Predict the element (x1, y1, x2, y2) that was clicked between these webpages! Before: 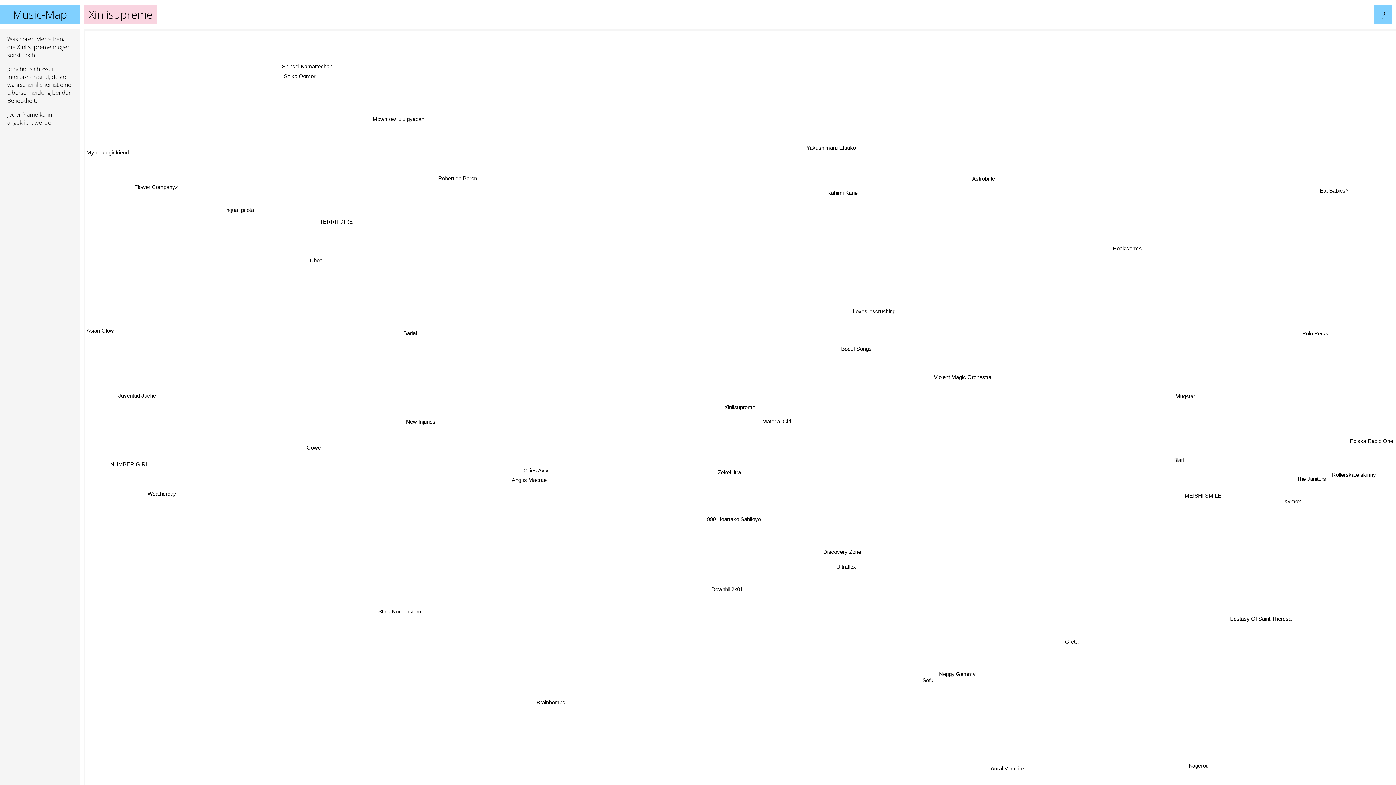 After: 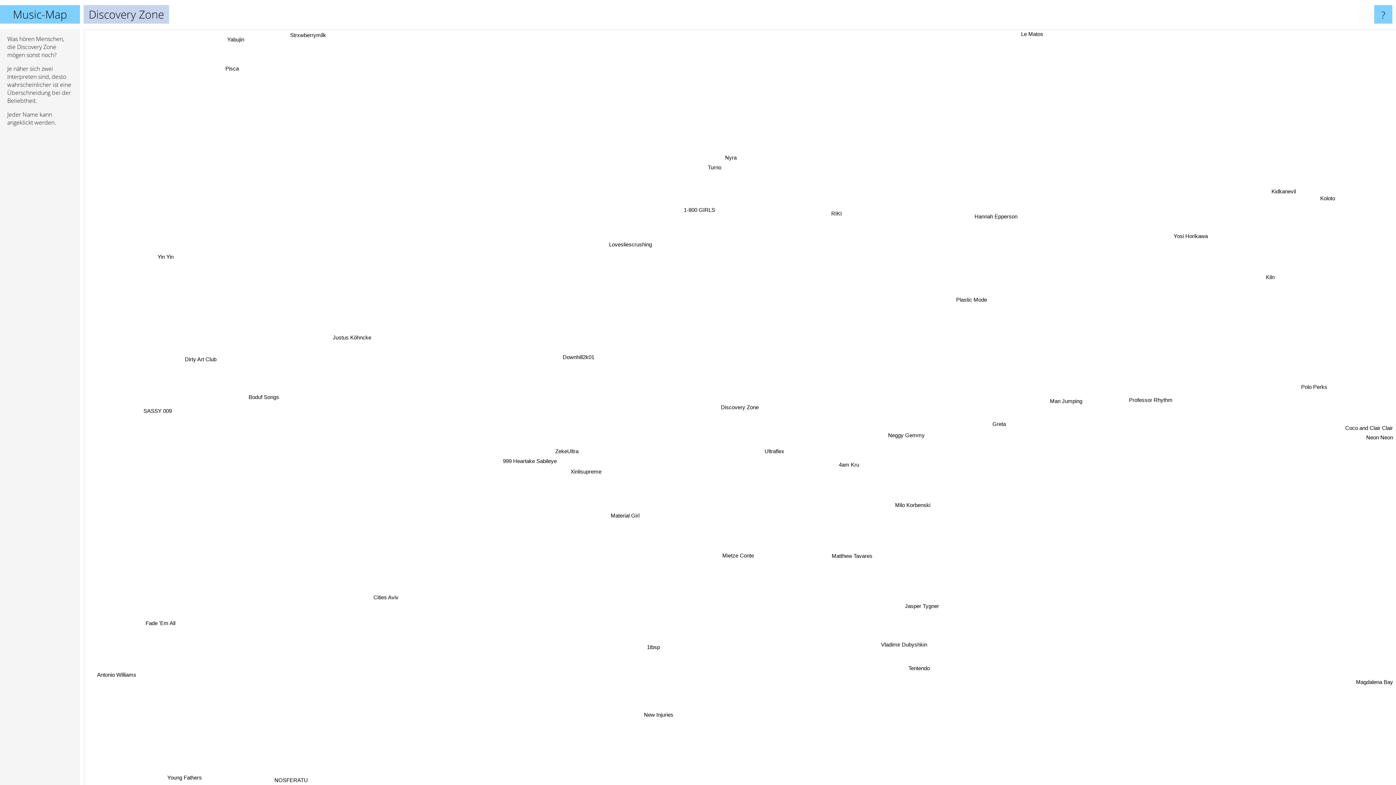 Action: label: Discovery Zone bbox: (850, 538, 894, 548)